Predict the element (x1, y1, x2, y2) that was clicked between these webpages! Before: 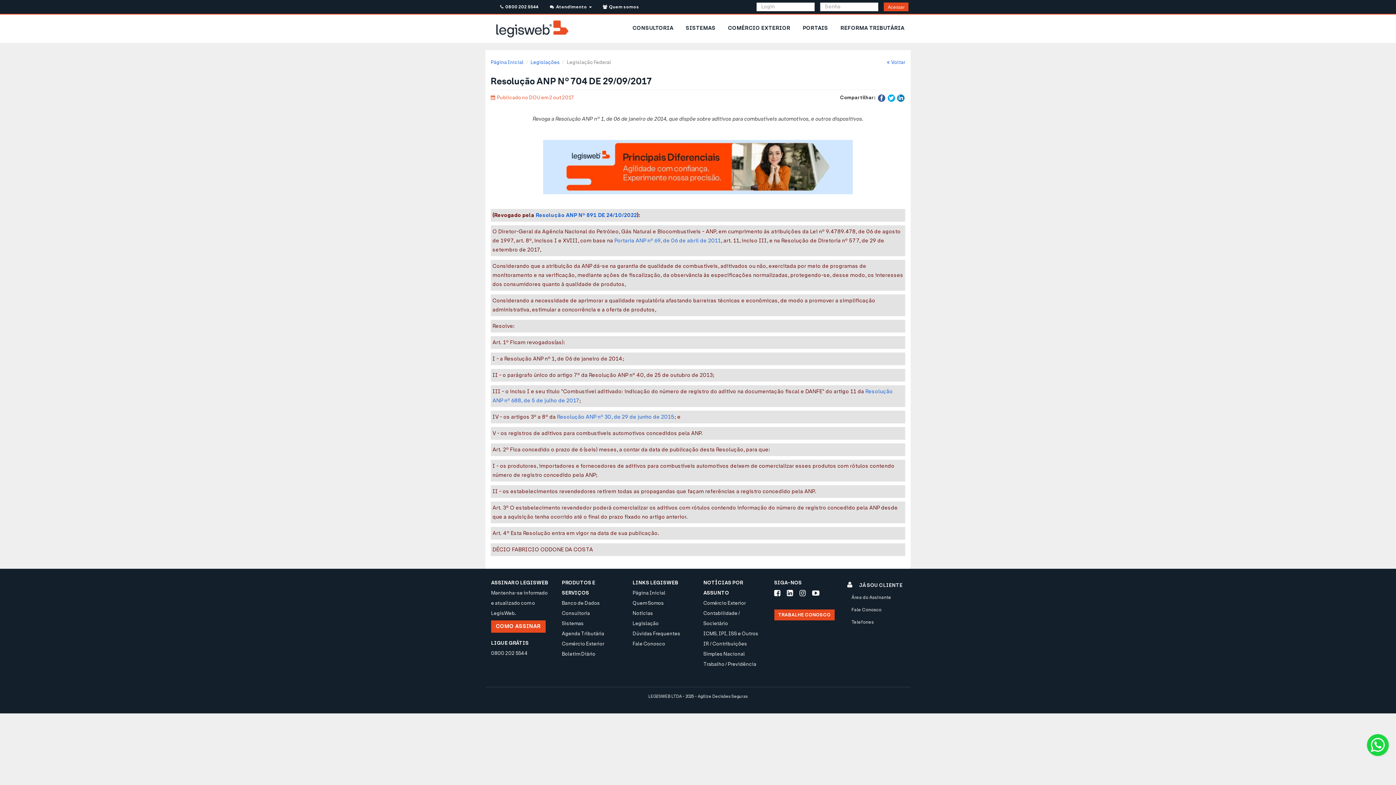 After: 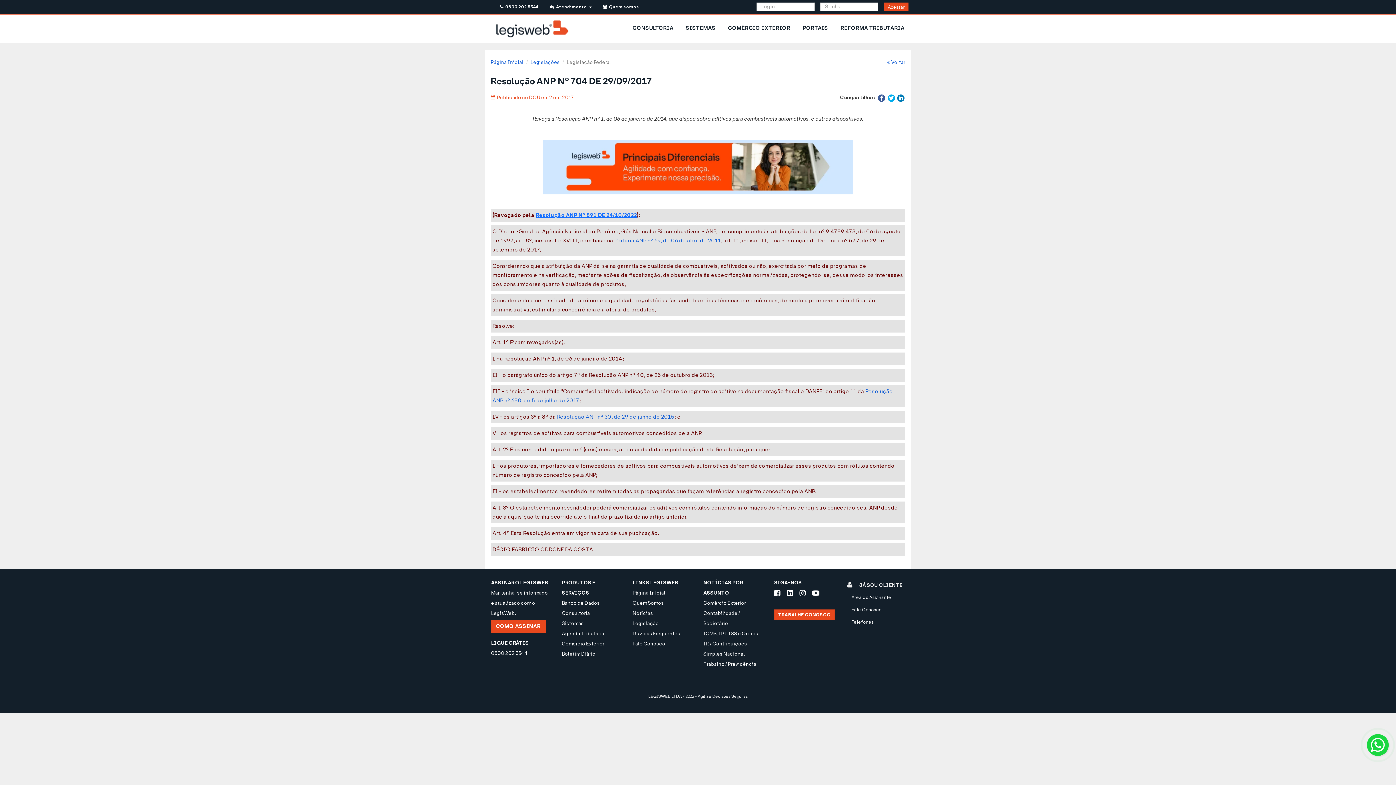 Action: label: Resolução ANP Nº 891 DE 24/10/2022 bbox: (535, 212, 637, 218)